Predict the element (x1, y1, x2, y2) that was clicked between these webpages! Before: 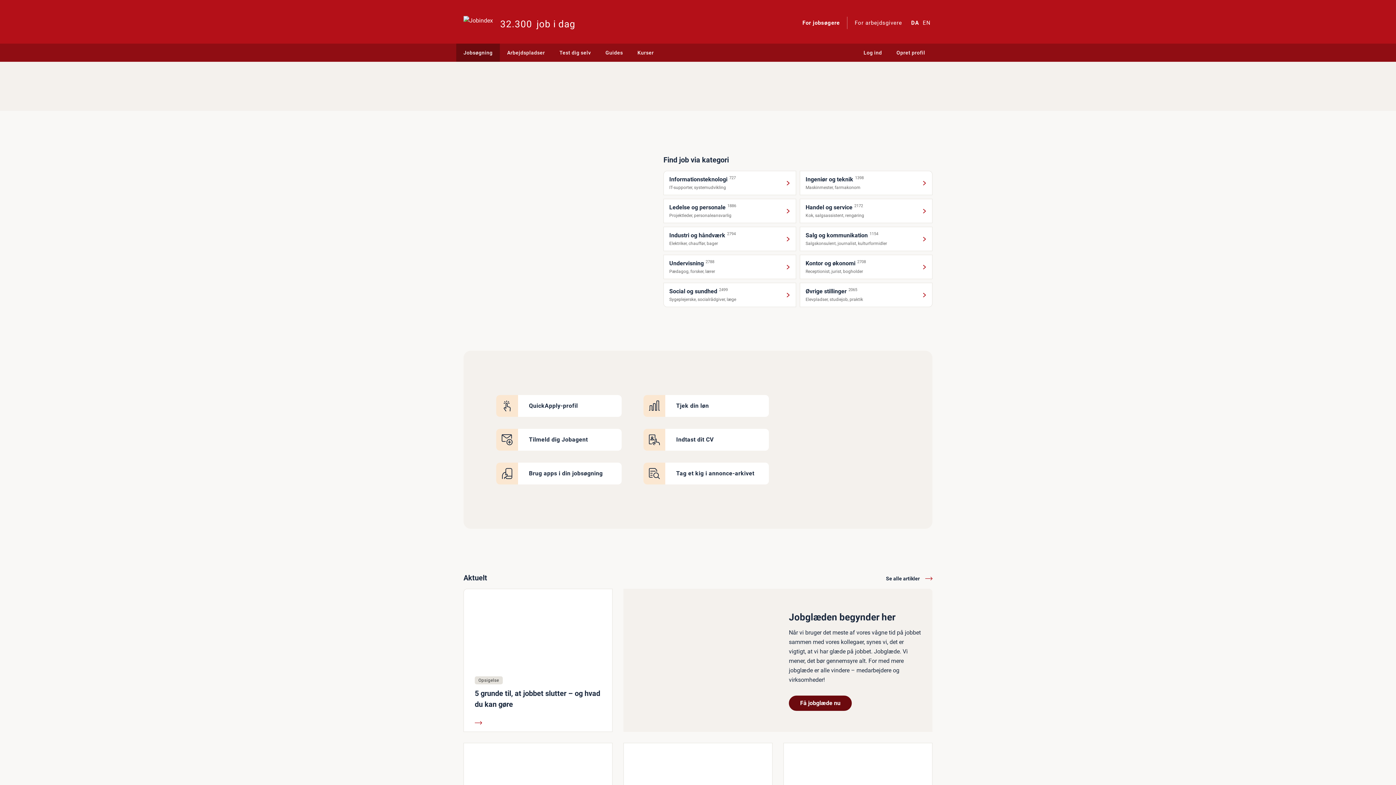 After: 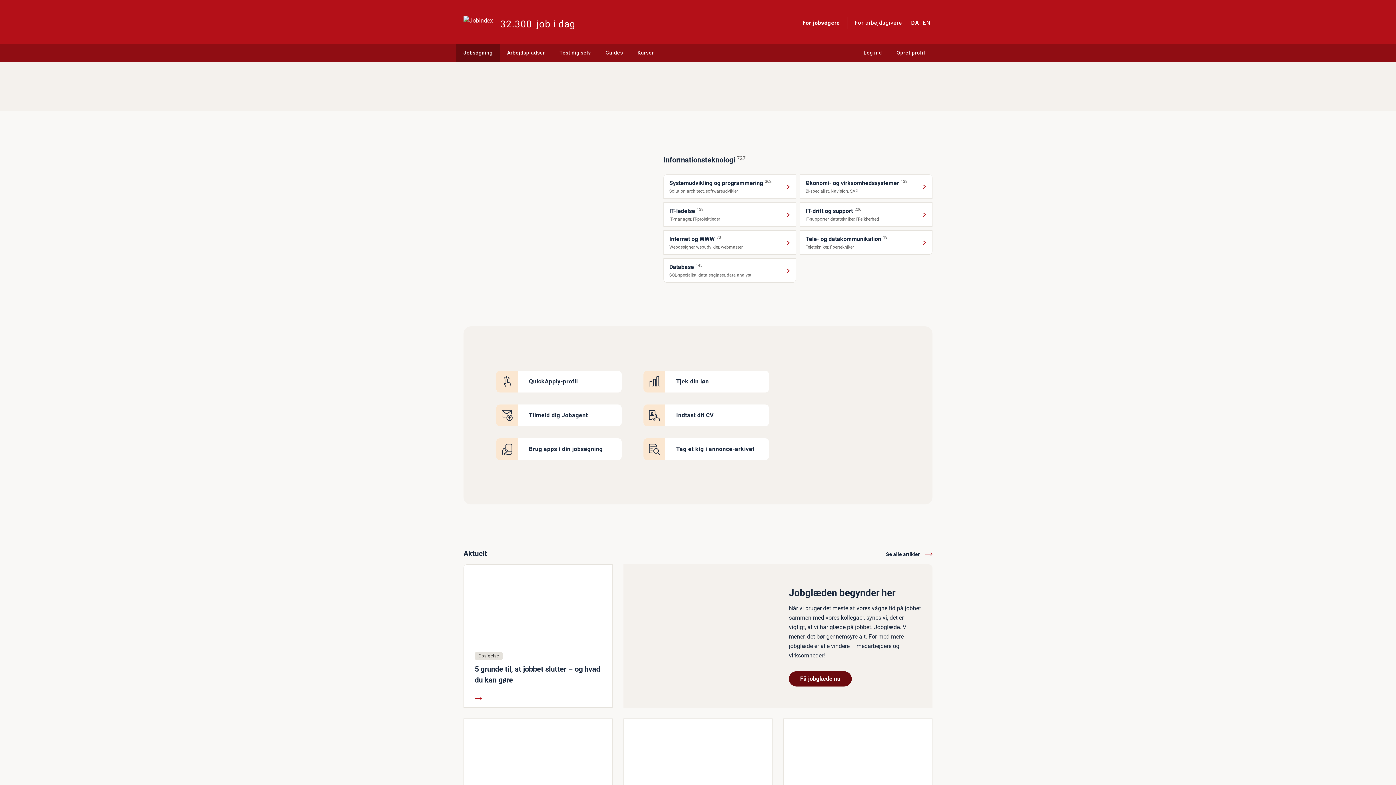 Action: label: Informationsteknologi
727
IT-supporter, systemudvikling bbox: (663, 170, 796, 195)